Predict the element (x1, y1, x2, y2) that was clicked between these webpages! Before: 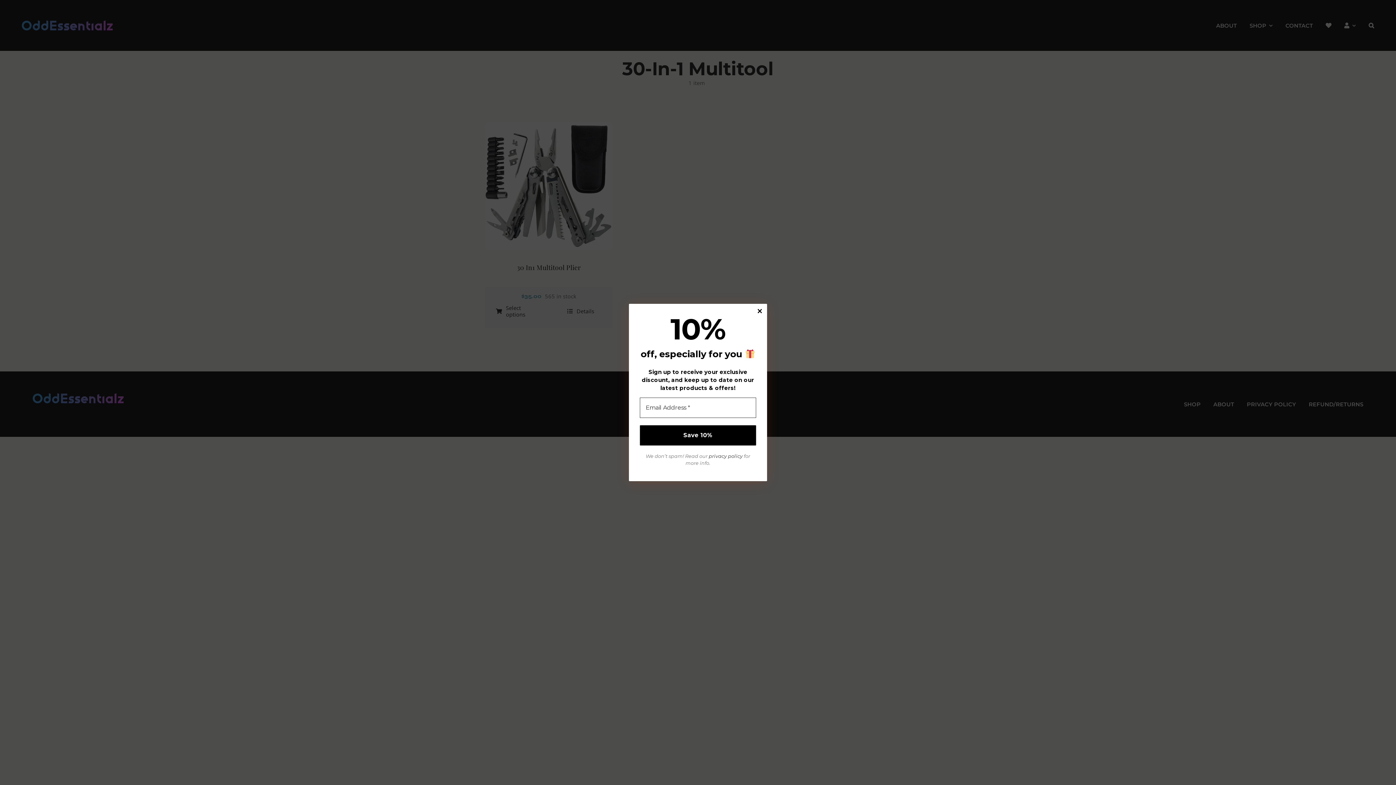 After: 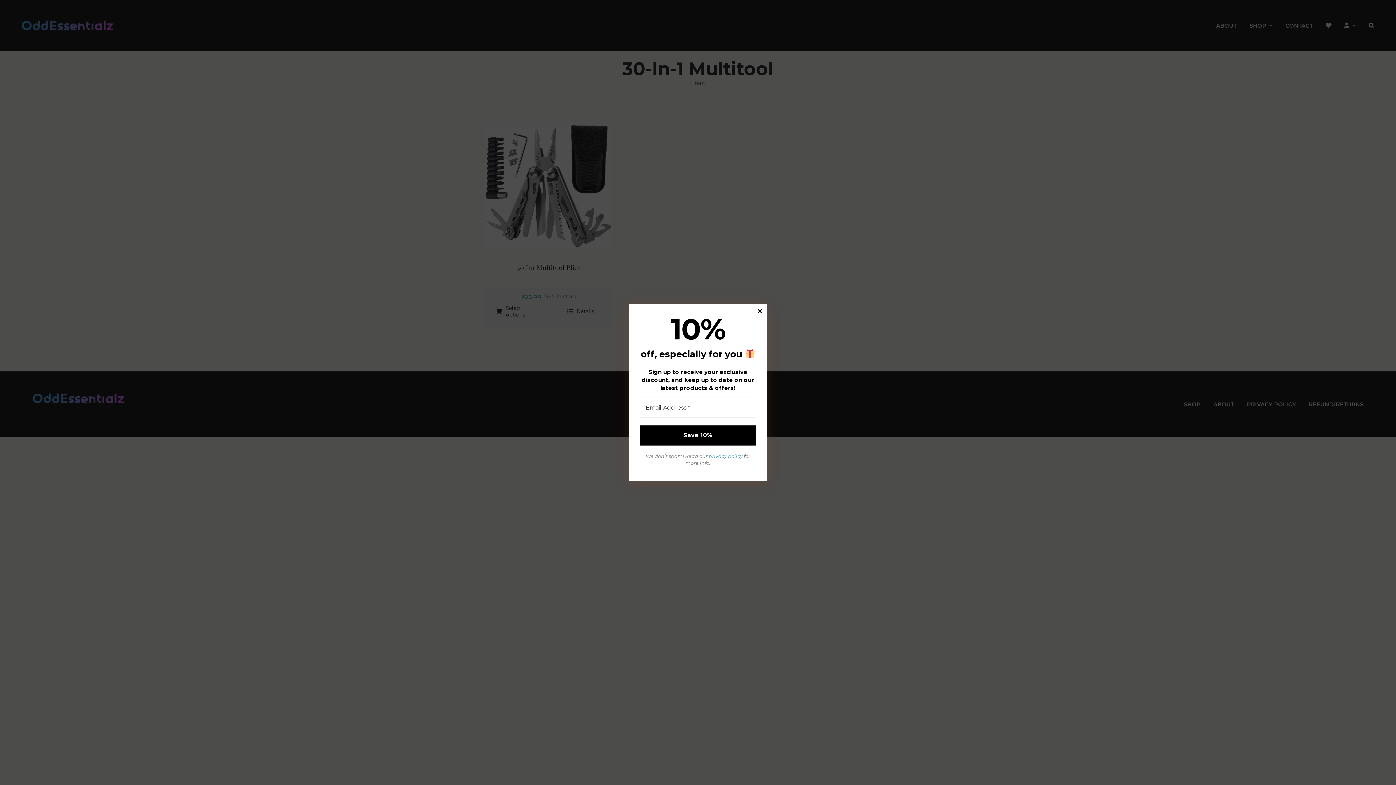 Action: bbox: (708, 453, 742, 459) label: privacy policy